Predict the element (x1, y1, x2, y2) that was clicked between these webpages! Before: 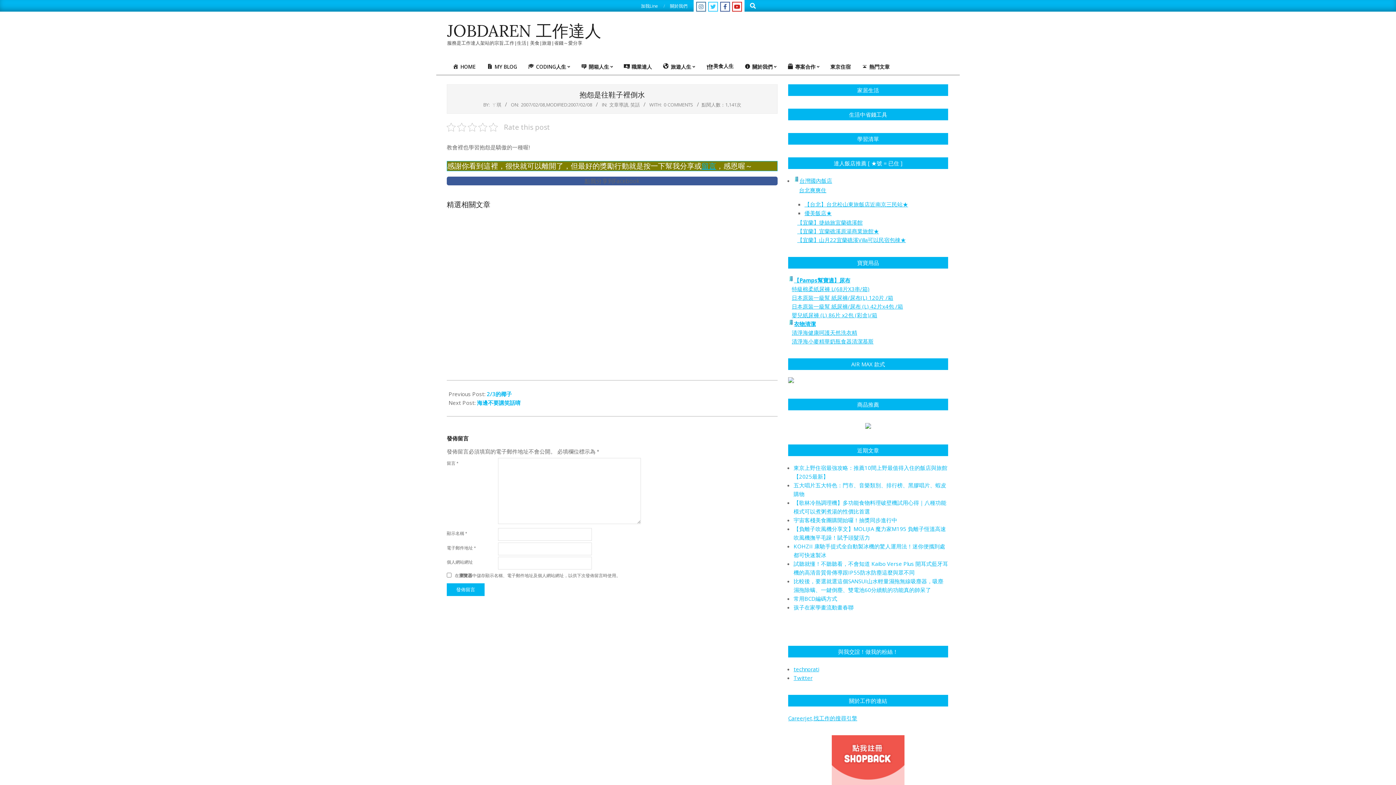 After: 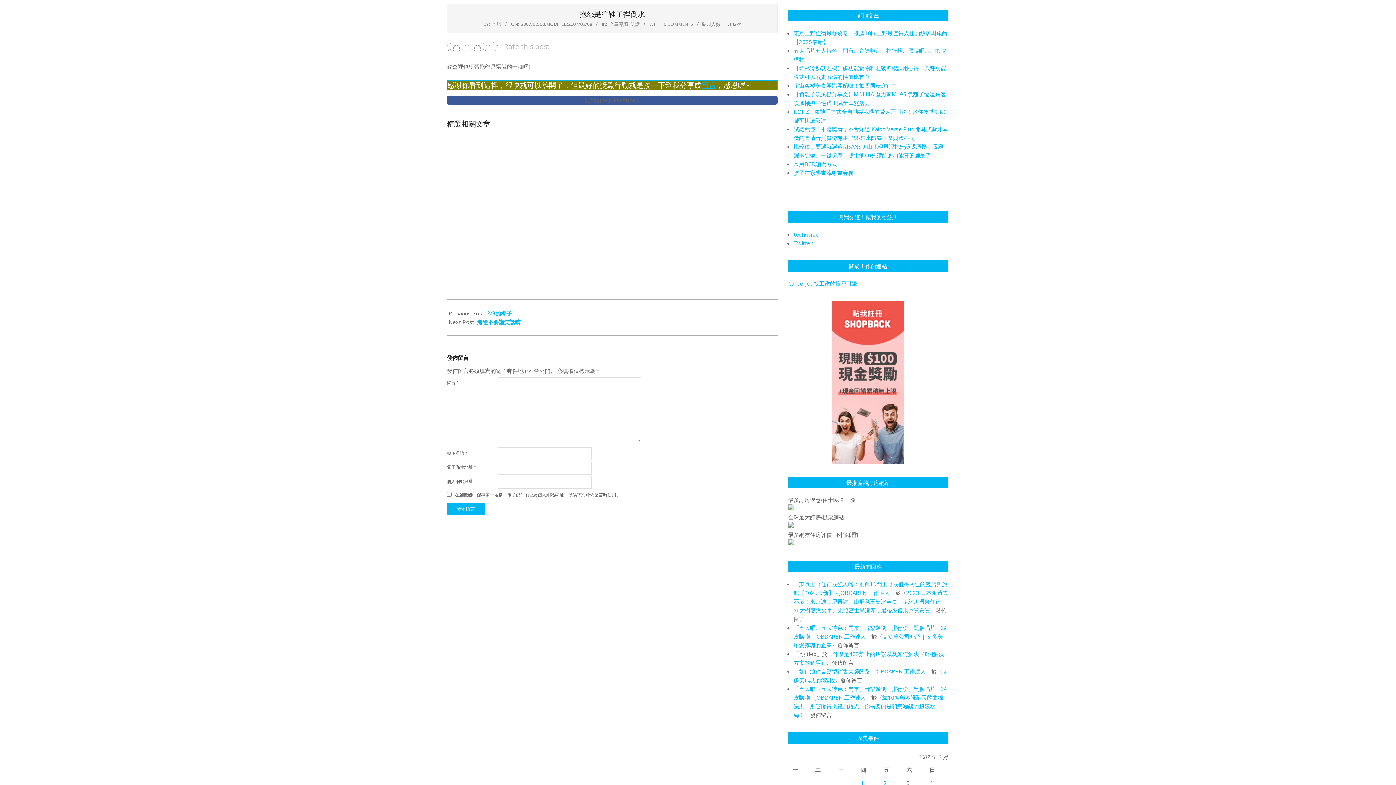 Action: bbox: (664, 101, 693, 108) label: 0 COMMENTS